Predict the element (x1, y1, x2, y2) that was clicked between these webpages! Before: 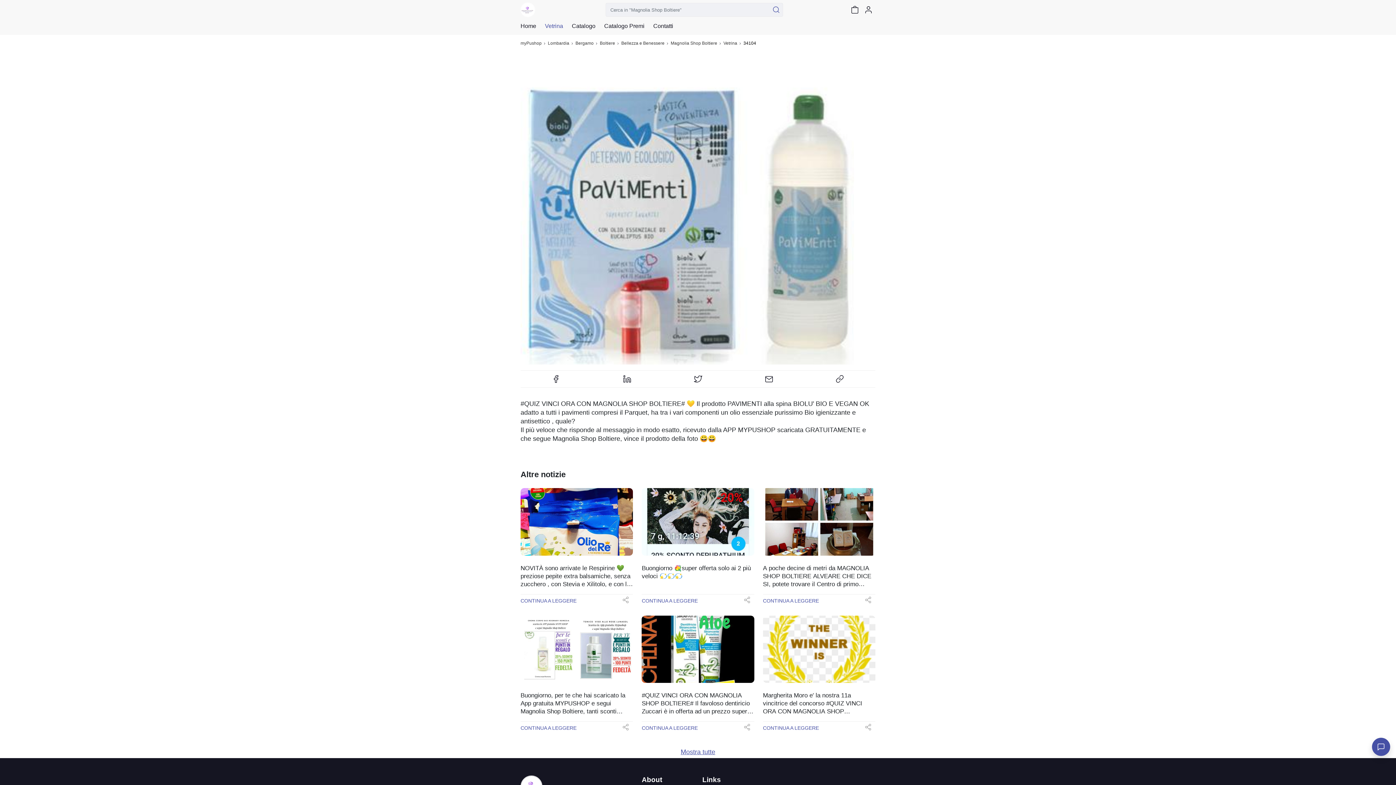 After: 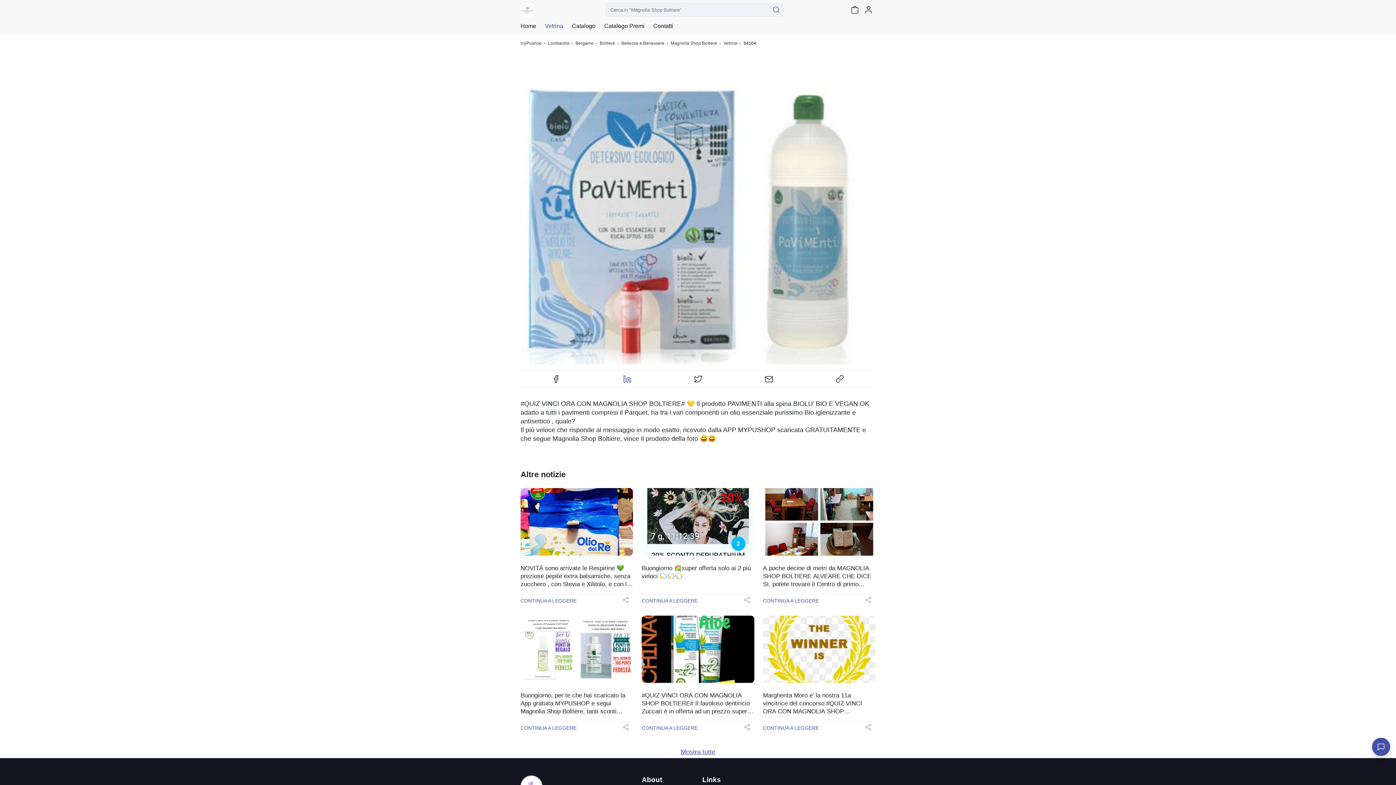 Action: bbox: (622, 379, 632, 385)